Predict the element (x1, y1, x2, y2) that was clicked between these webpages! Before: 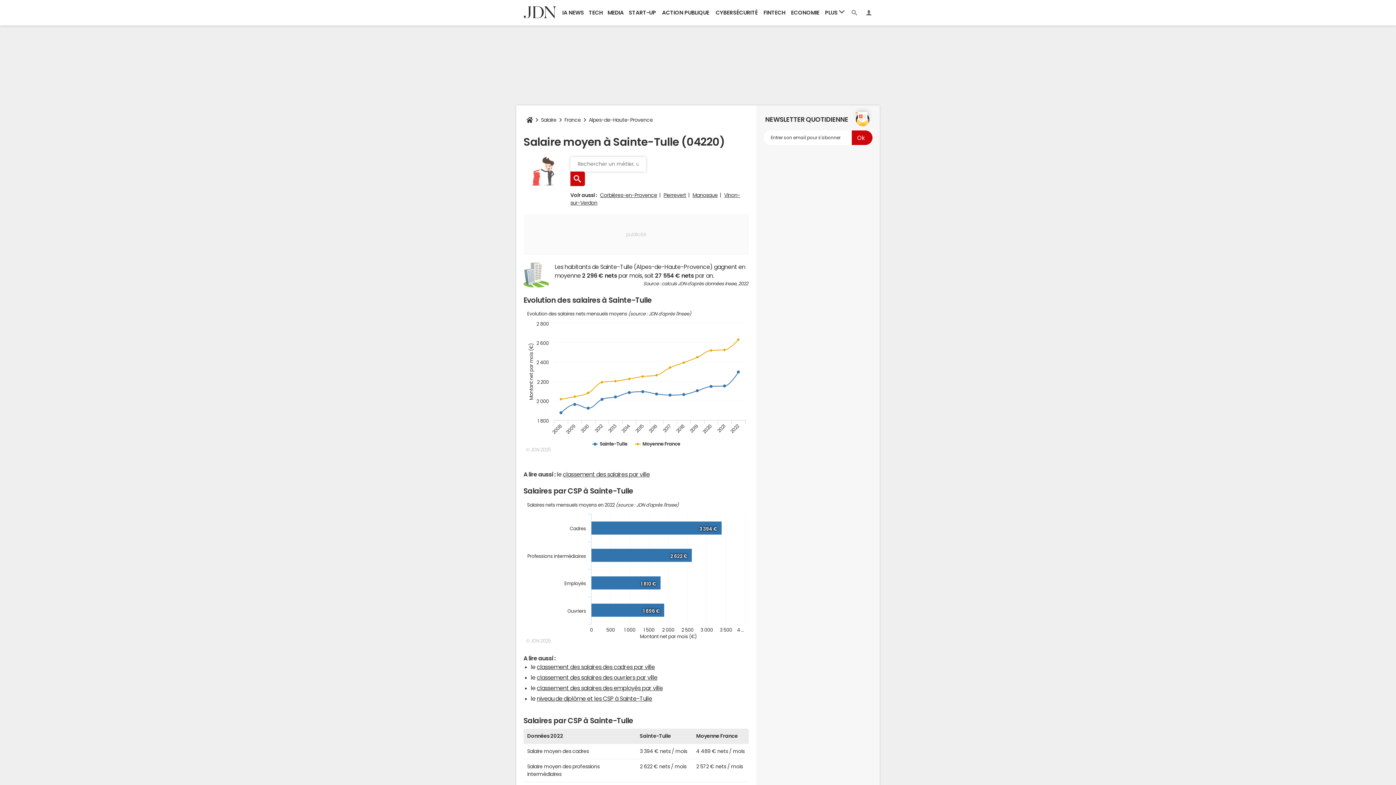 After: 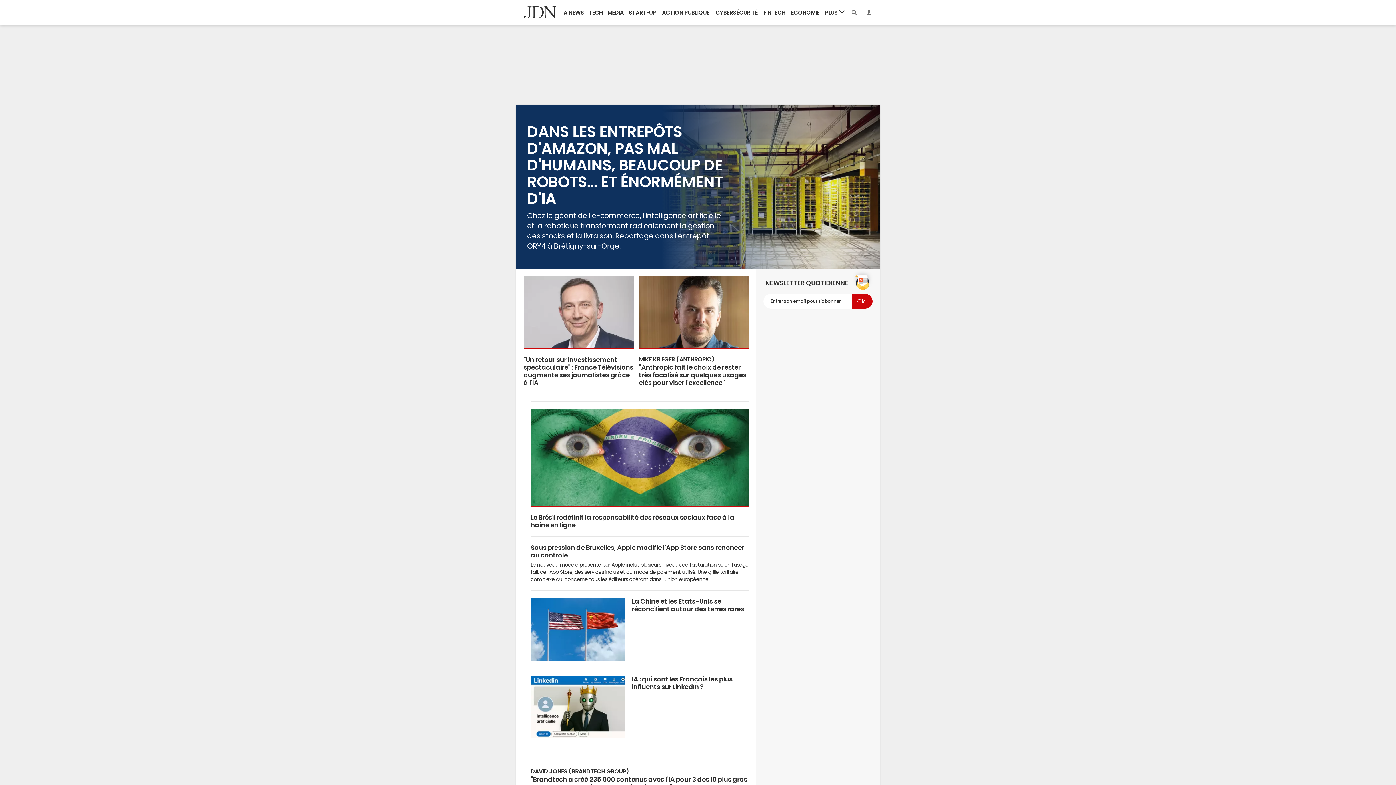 Action: bbox: (520, 0, 560, 25)